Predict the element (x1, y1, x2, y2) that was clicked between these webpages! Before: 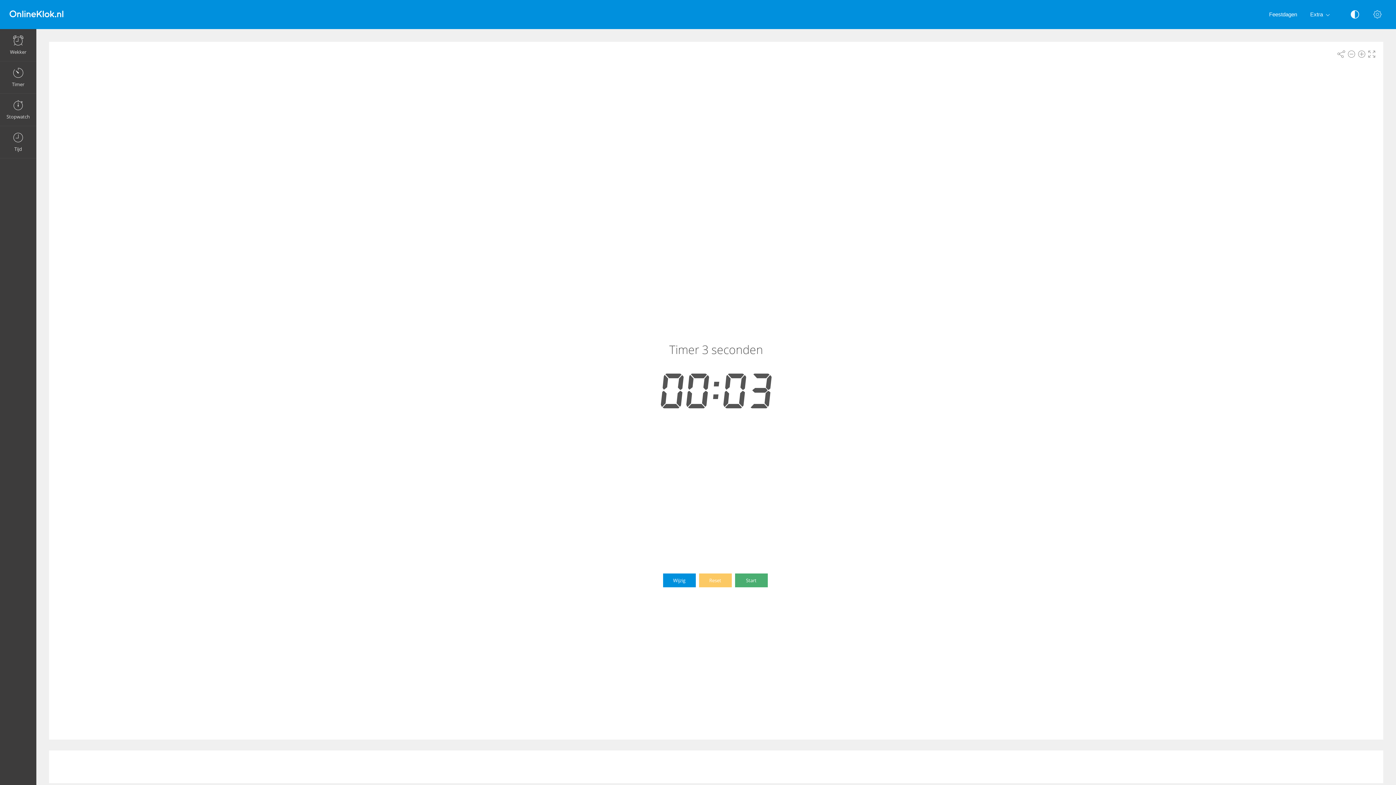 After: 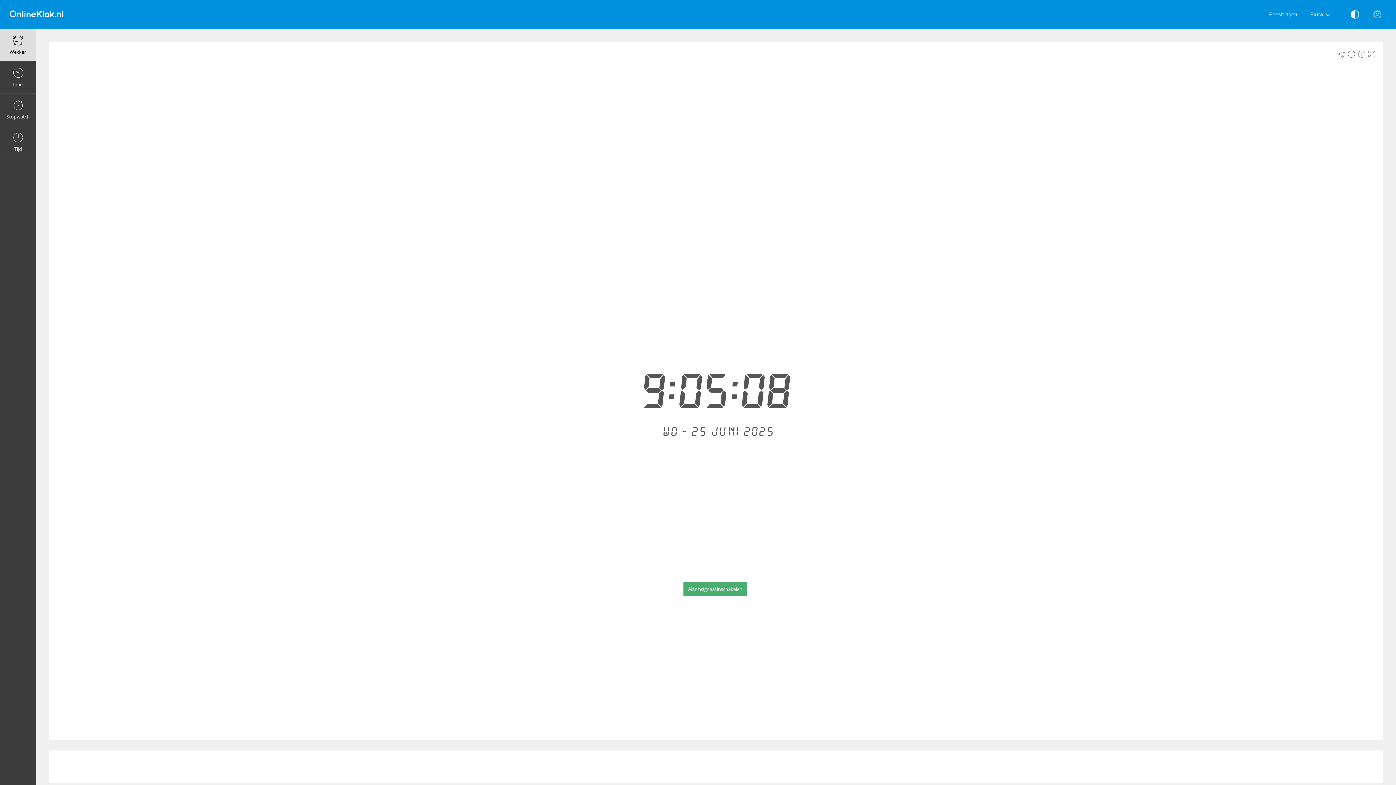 Action: label: Wekker bbox: (0, 29, 36, 61)